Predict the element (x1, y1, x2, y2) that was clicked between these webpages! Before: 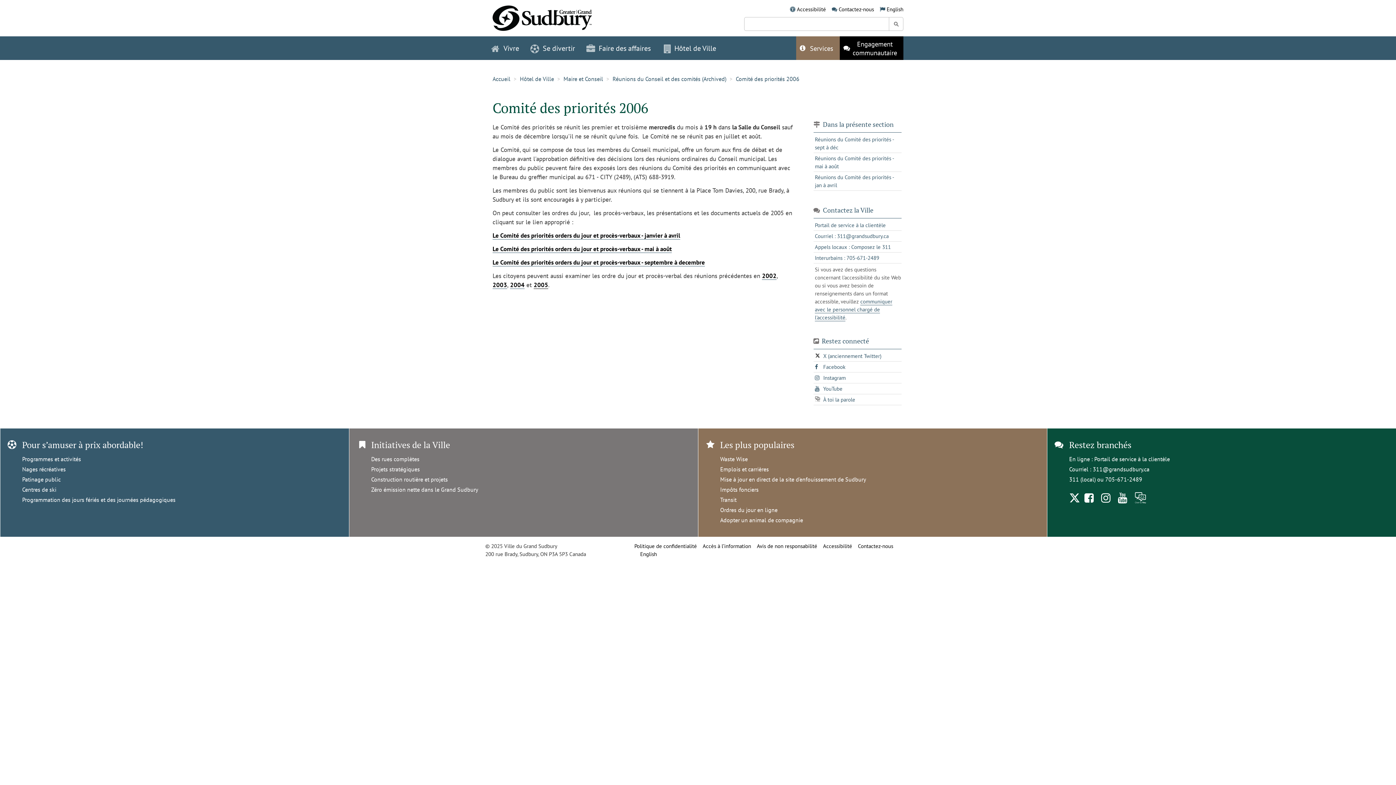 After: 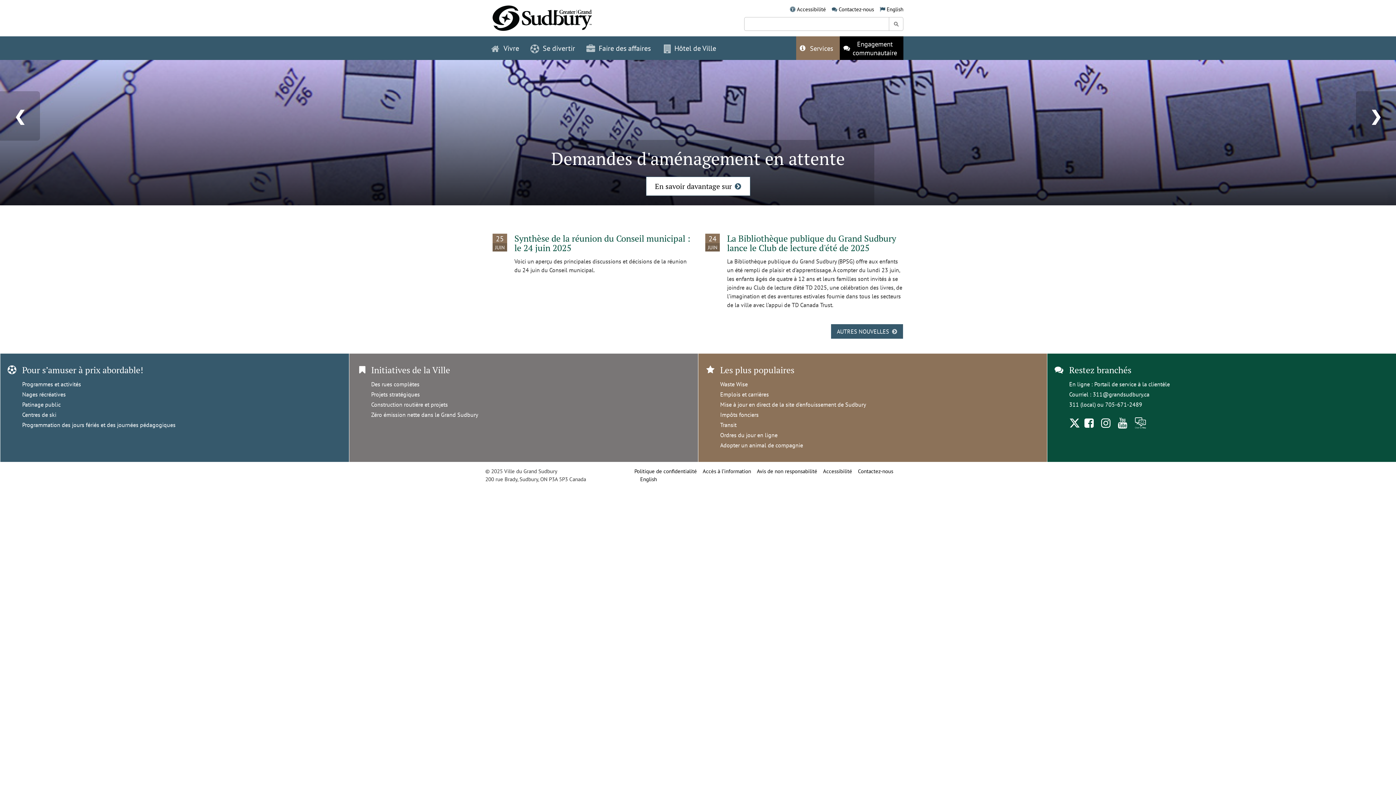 Action: bbox: (492, 5, 619, 31)